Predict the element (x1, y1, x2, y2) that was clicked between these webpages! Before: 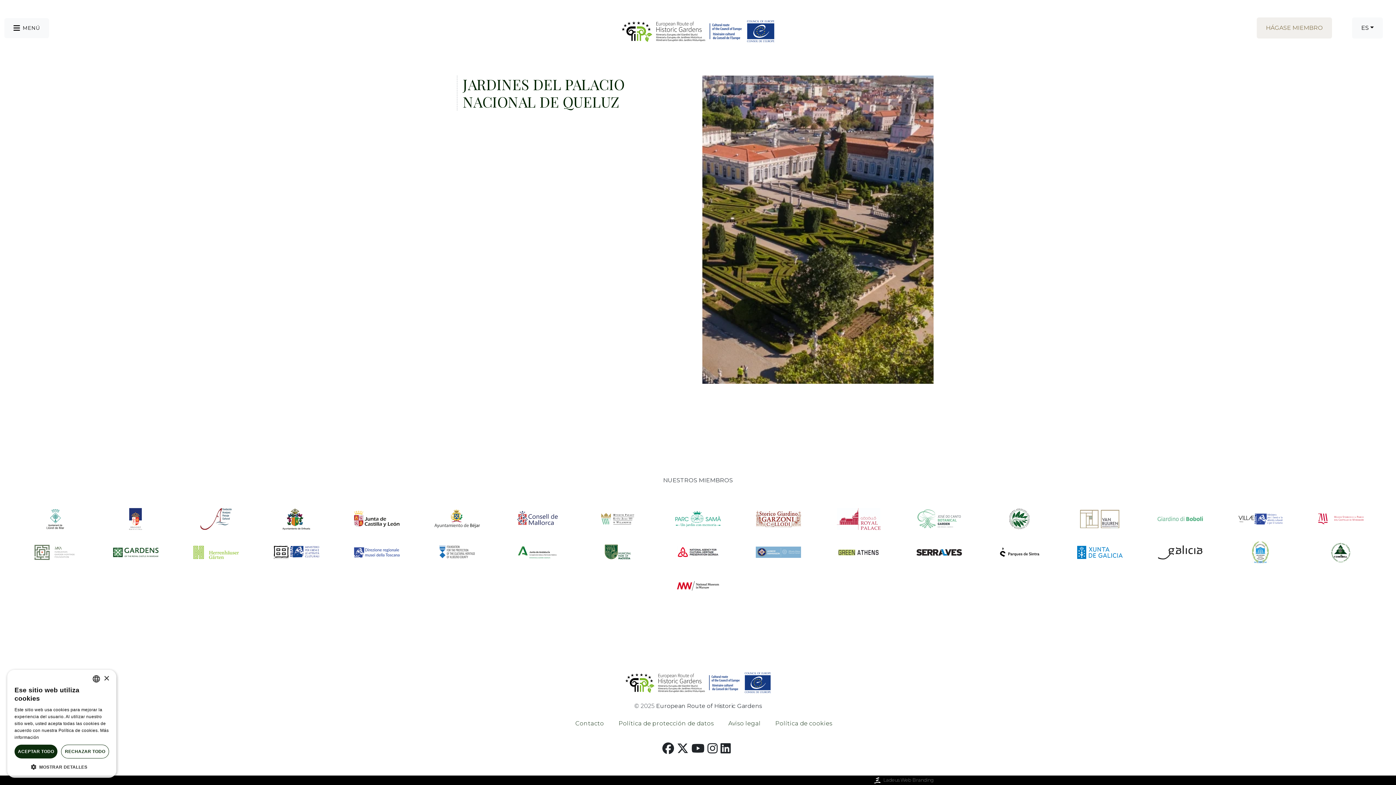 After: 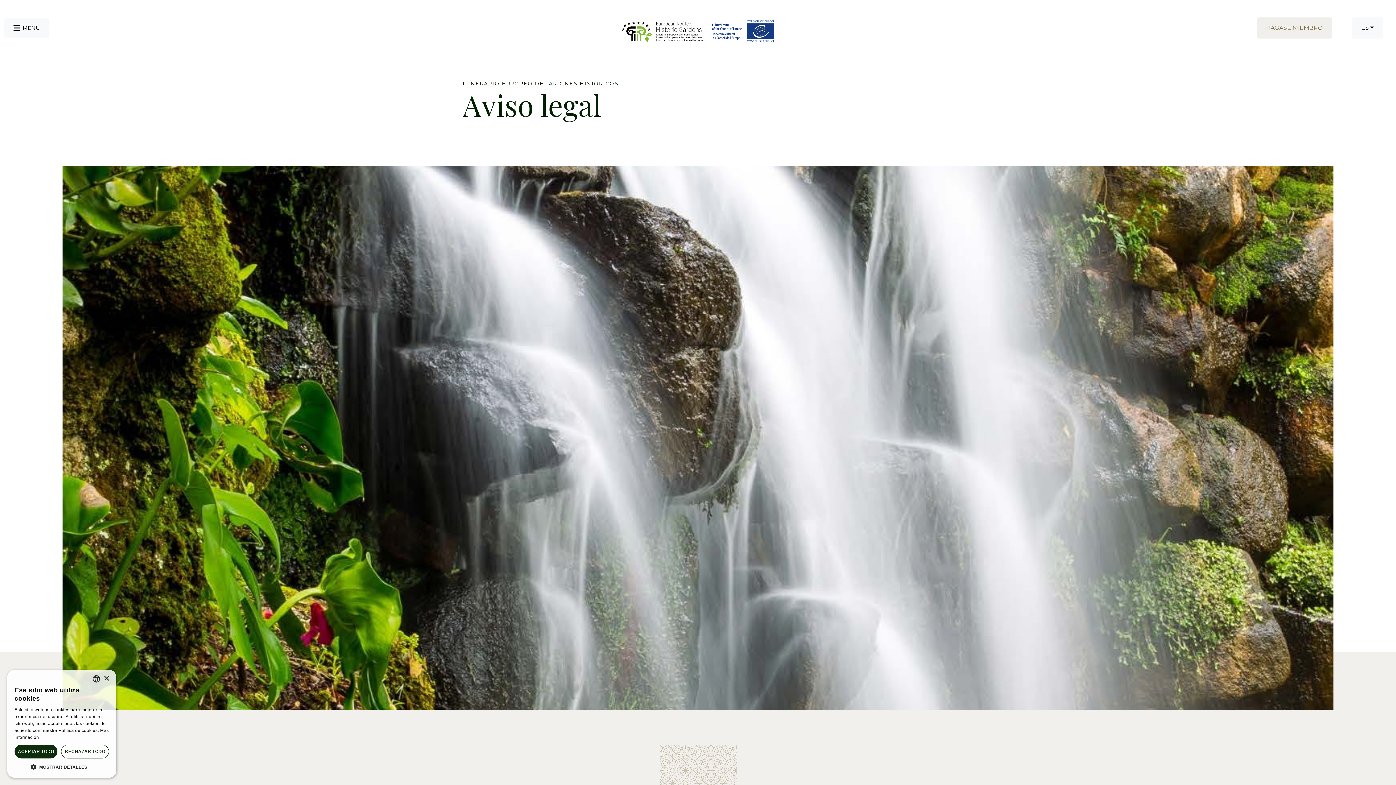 Action: bbox: (728, 730, 760, 737) label: Aviso legal